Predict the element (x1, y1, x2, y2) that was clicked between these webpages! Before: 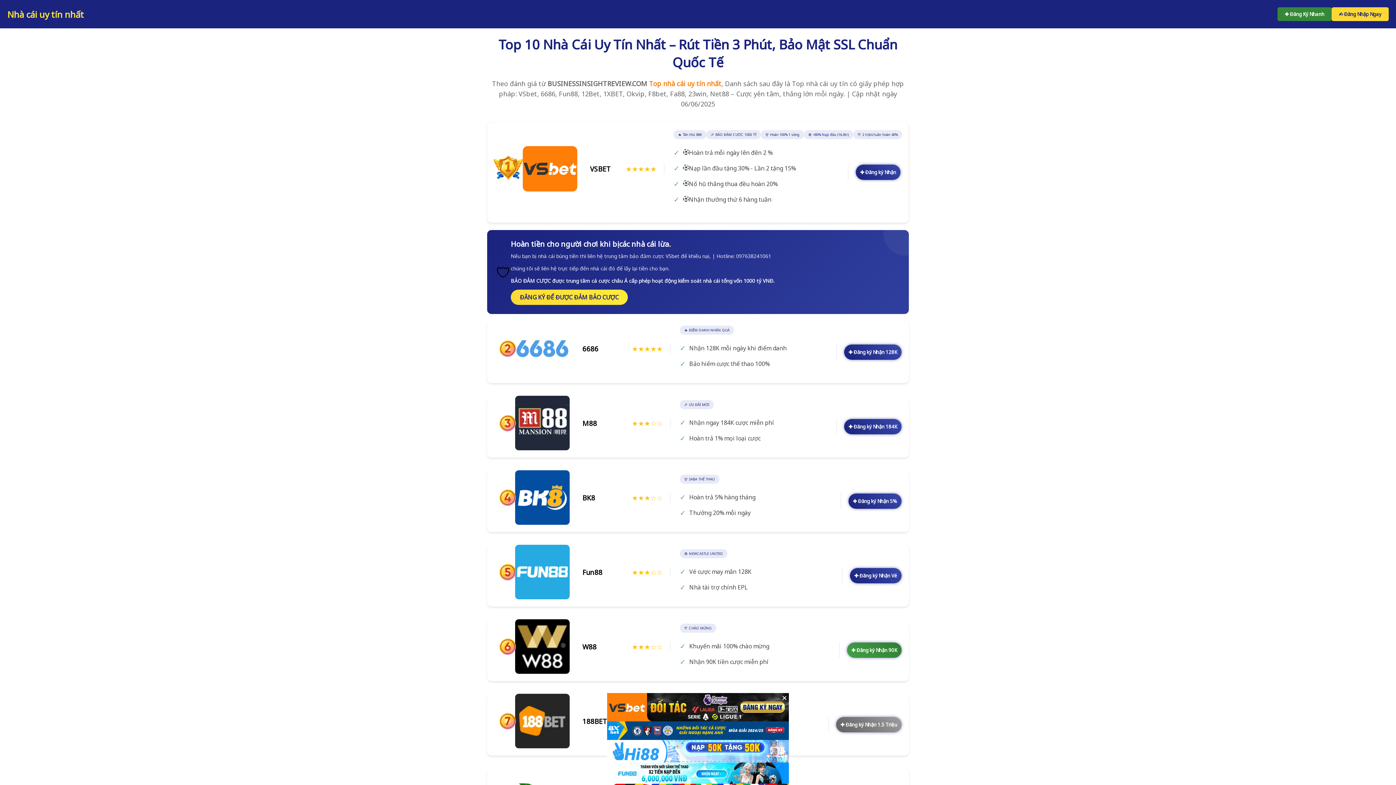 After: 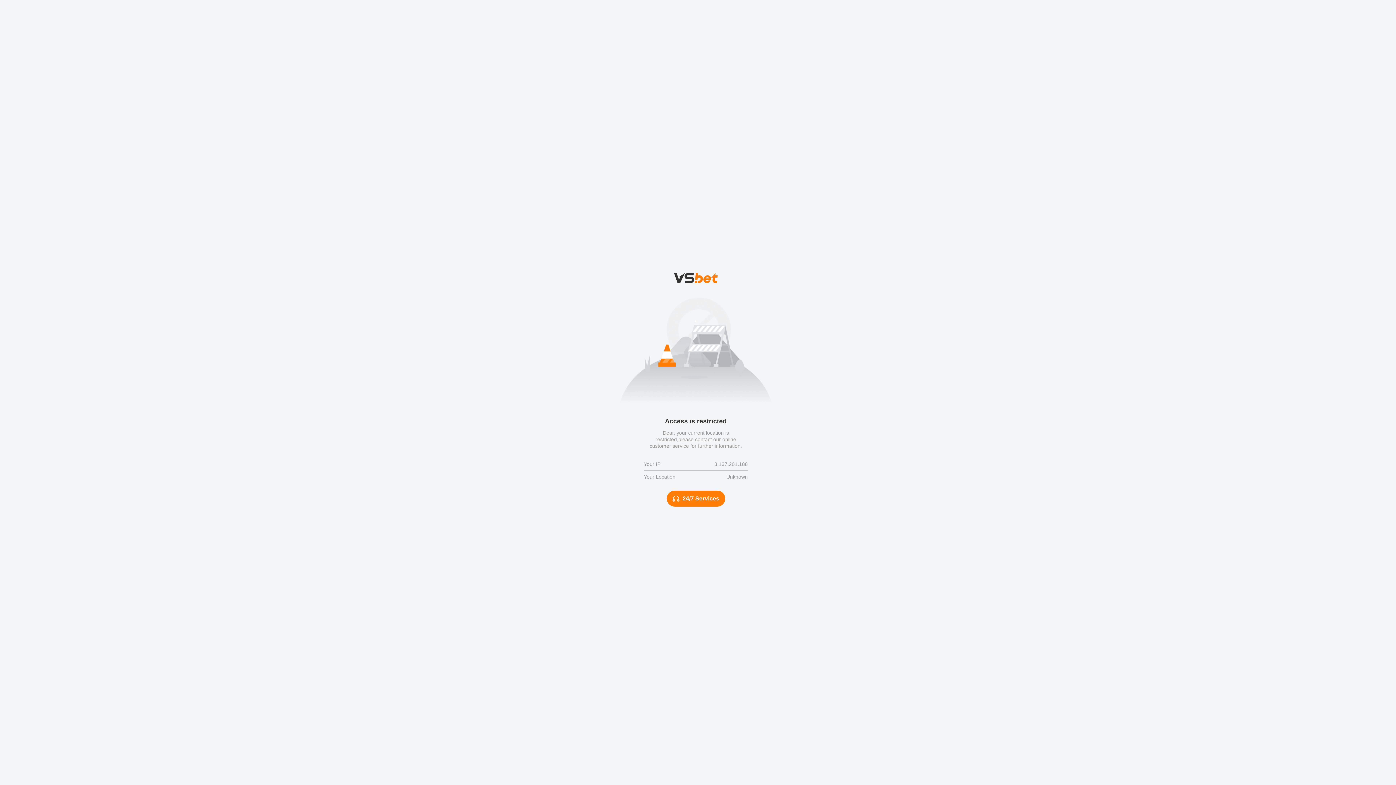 Action: label: ✚ Đăng Ký Nhanh bbox: (1277, 7, 1332, 21)